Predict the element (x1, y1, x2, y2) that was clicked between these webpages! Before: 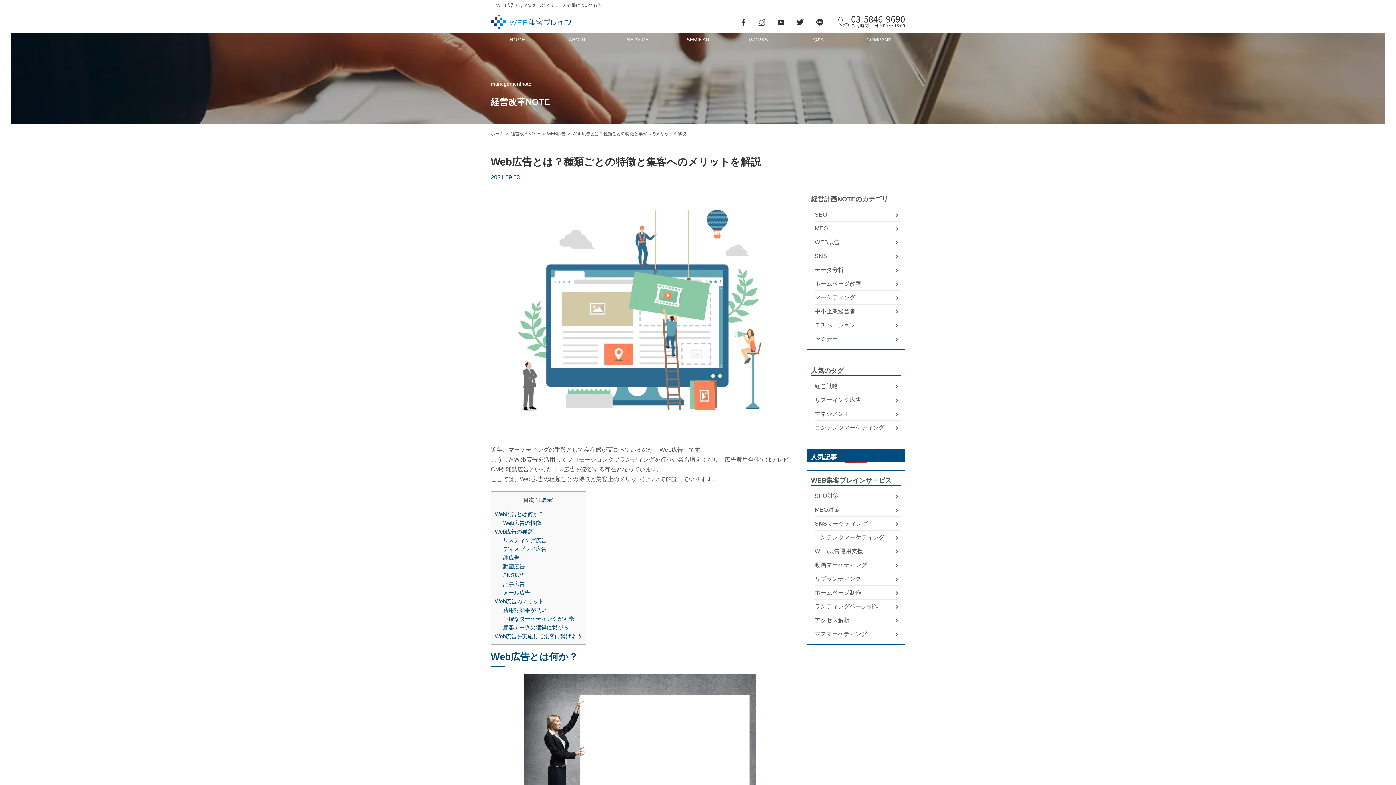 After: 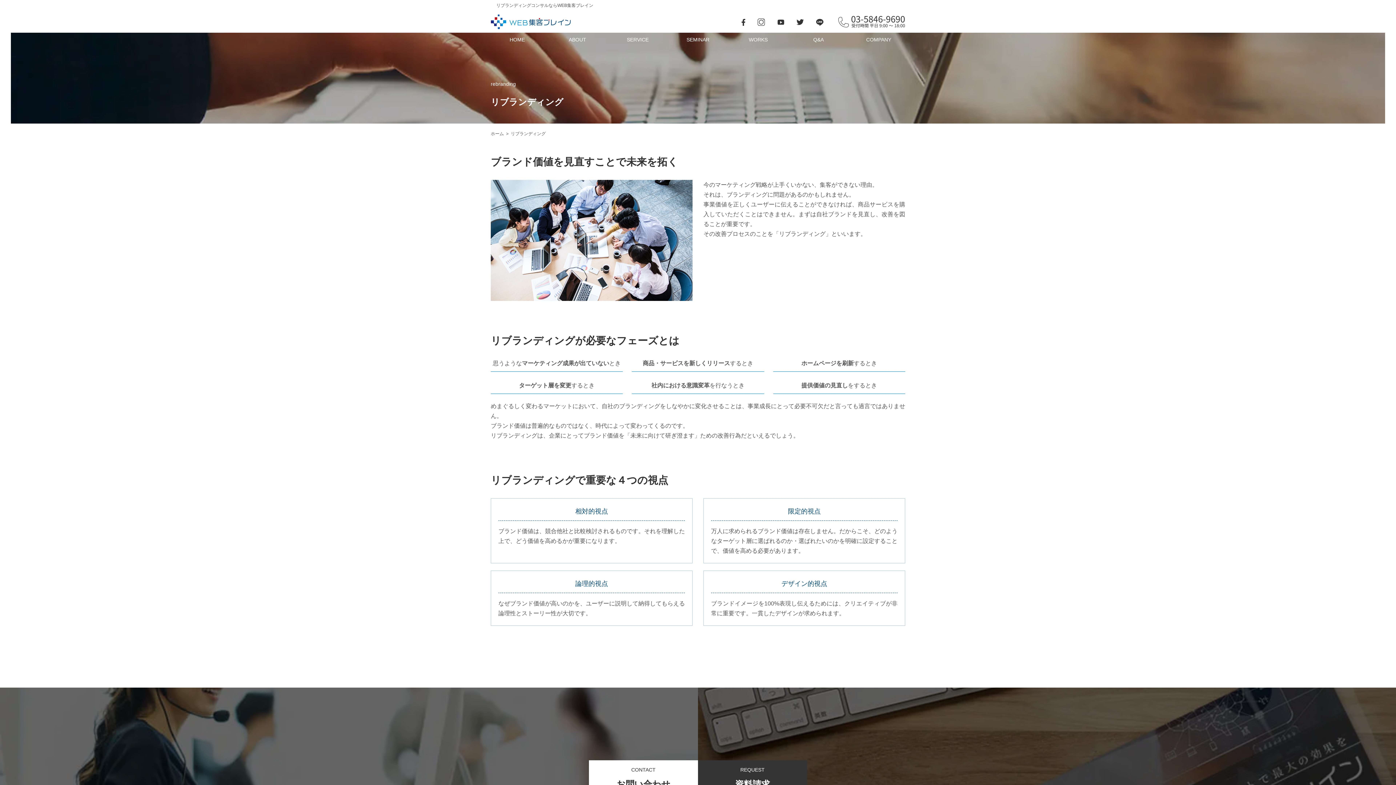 Action: label: リブランディング bbox: (814, 576, 861, 582)